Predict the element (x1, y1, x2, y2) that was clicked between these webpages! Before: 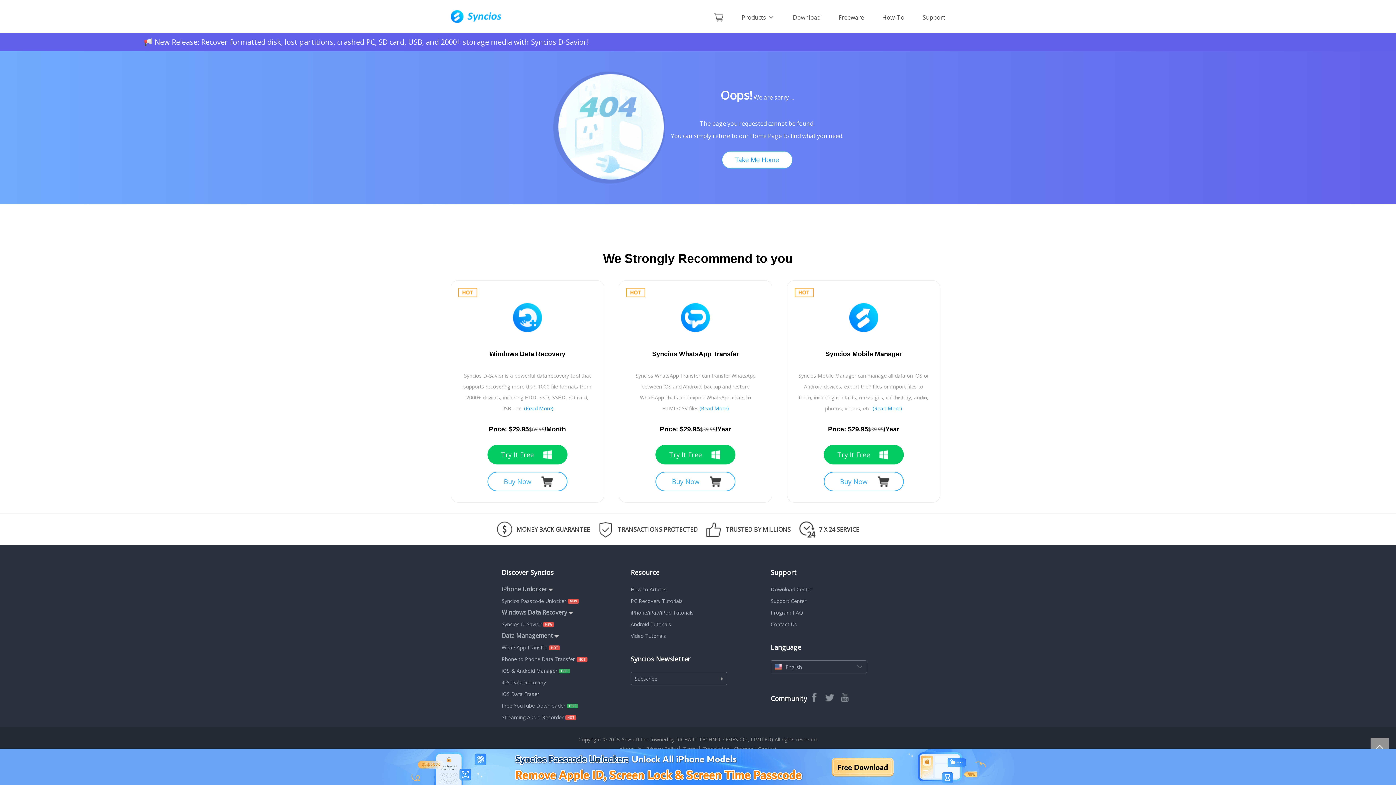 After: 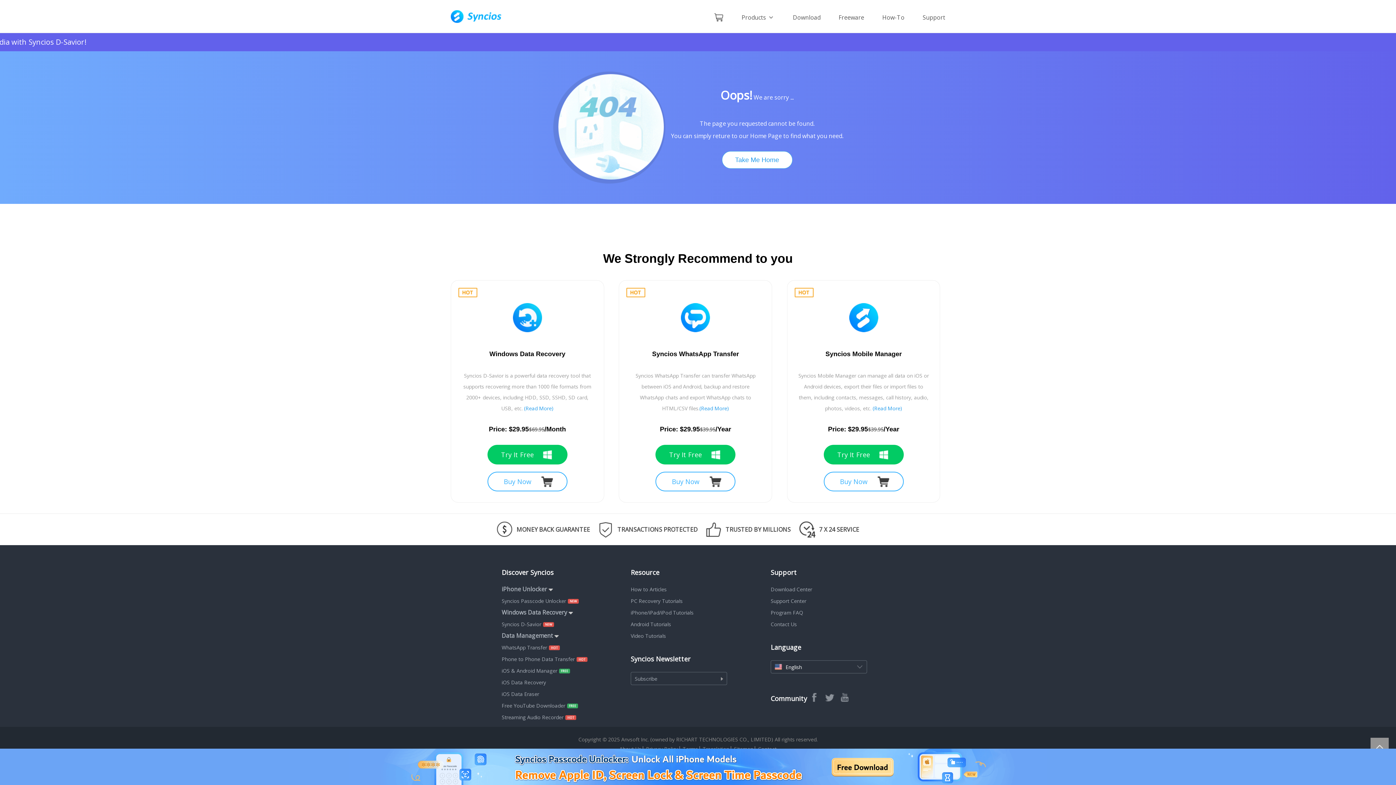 Action: label: English bbox: (770, 660, 867, 673)